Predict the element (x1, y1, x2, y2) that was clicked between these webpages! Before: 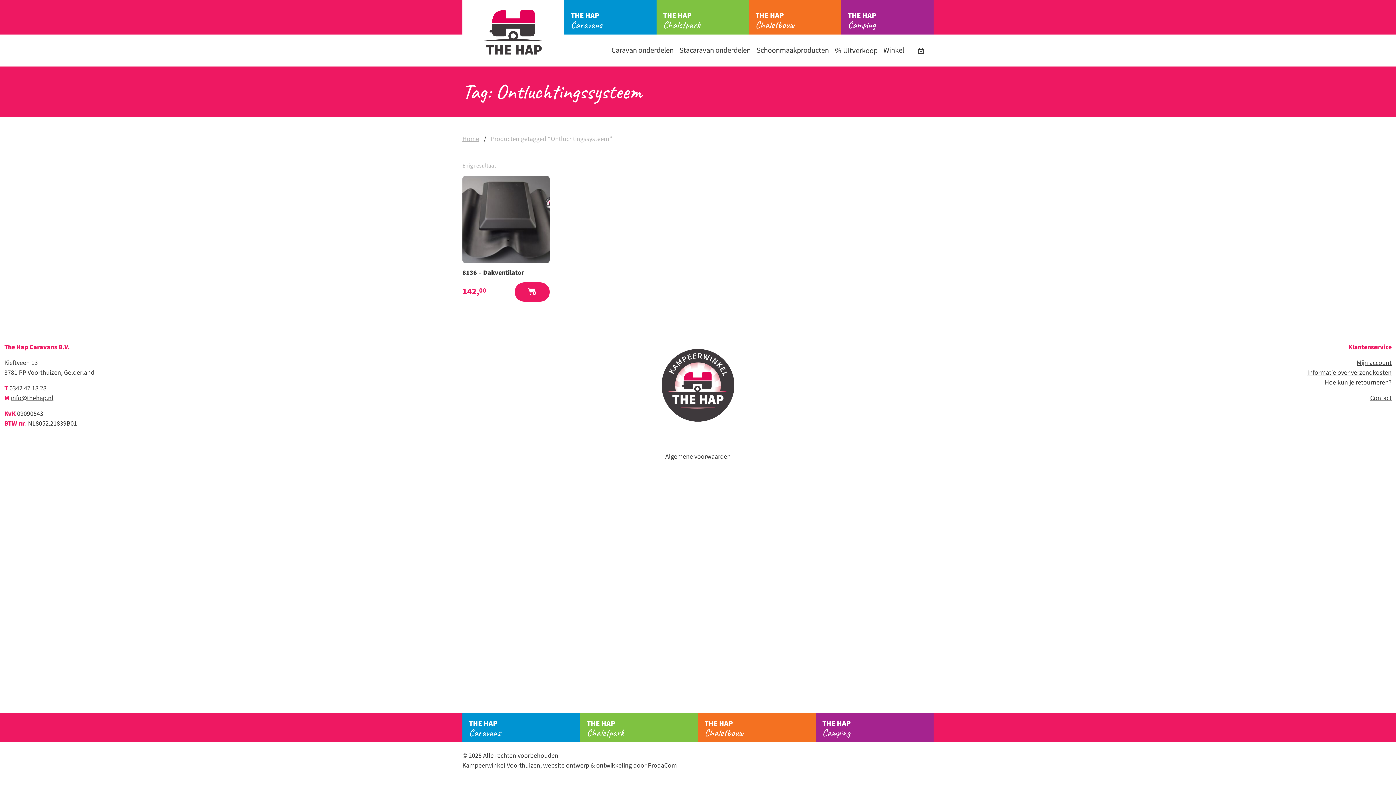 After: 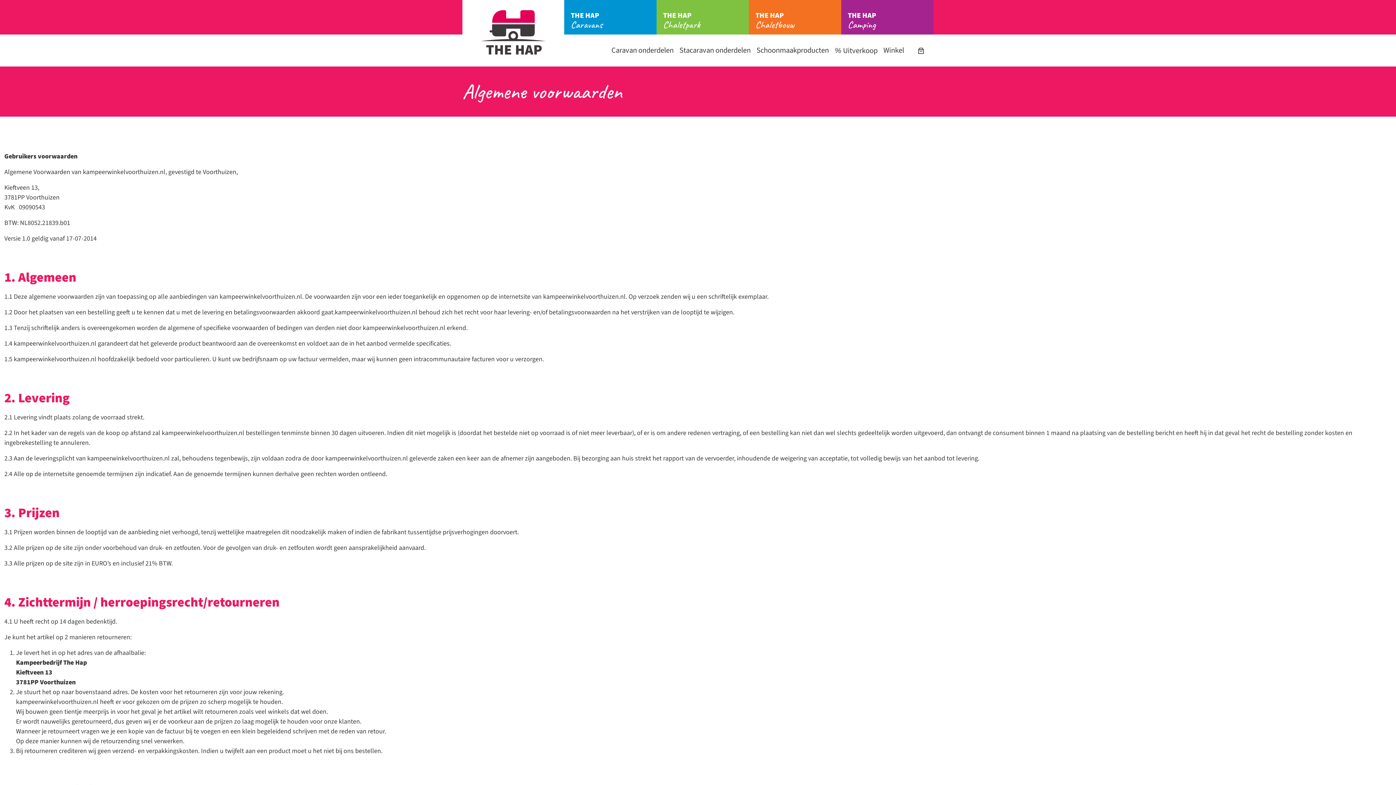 Action: label: Algemene voorwaarden bbox: (665, 452, 730, 461)